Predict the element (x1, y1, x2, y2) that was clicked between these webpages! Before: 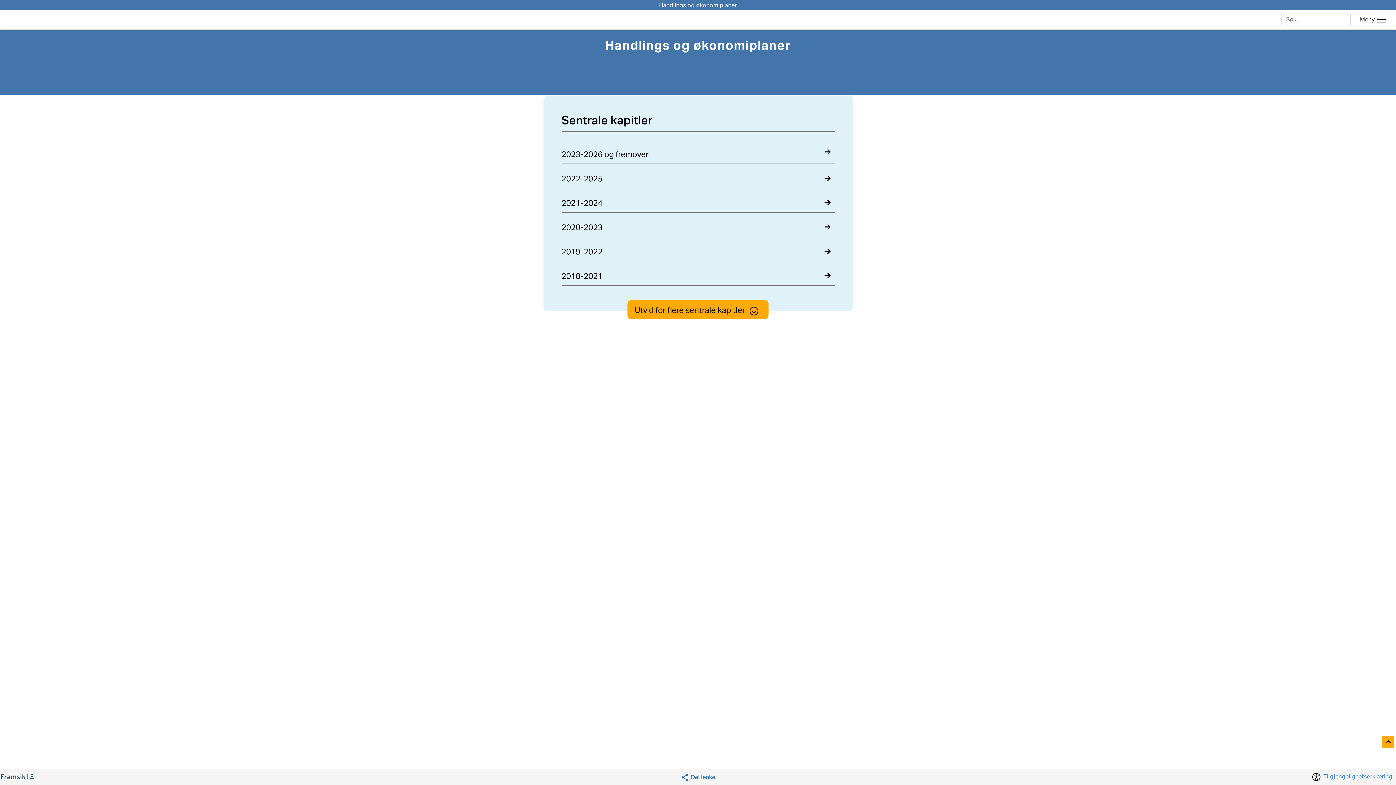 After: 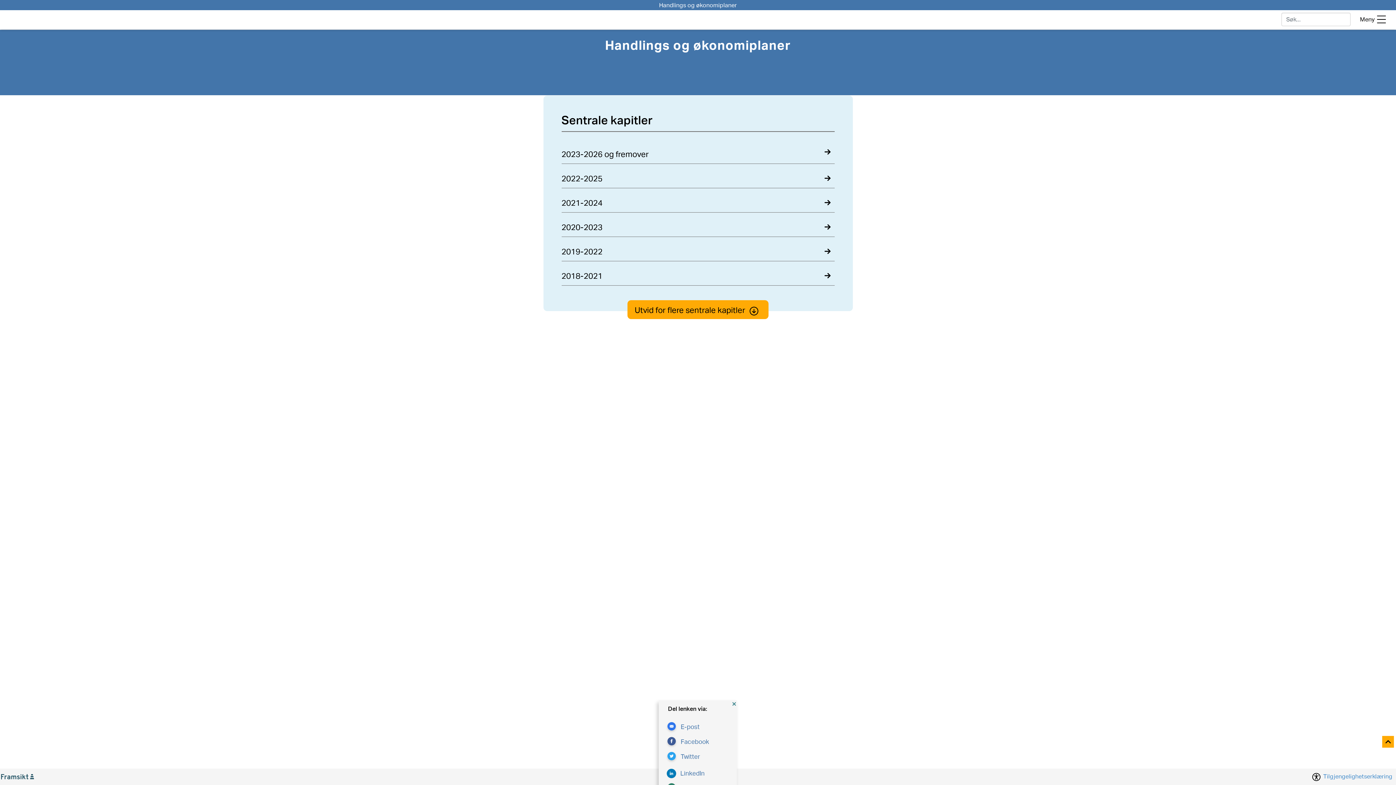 Action: bbox: (678, 772, 717, 782) label: Social media share